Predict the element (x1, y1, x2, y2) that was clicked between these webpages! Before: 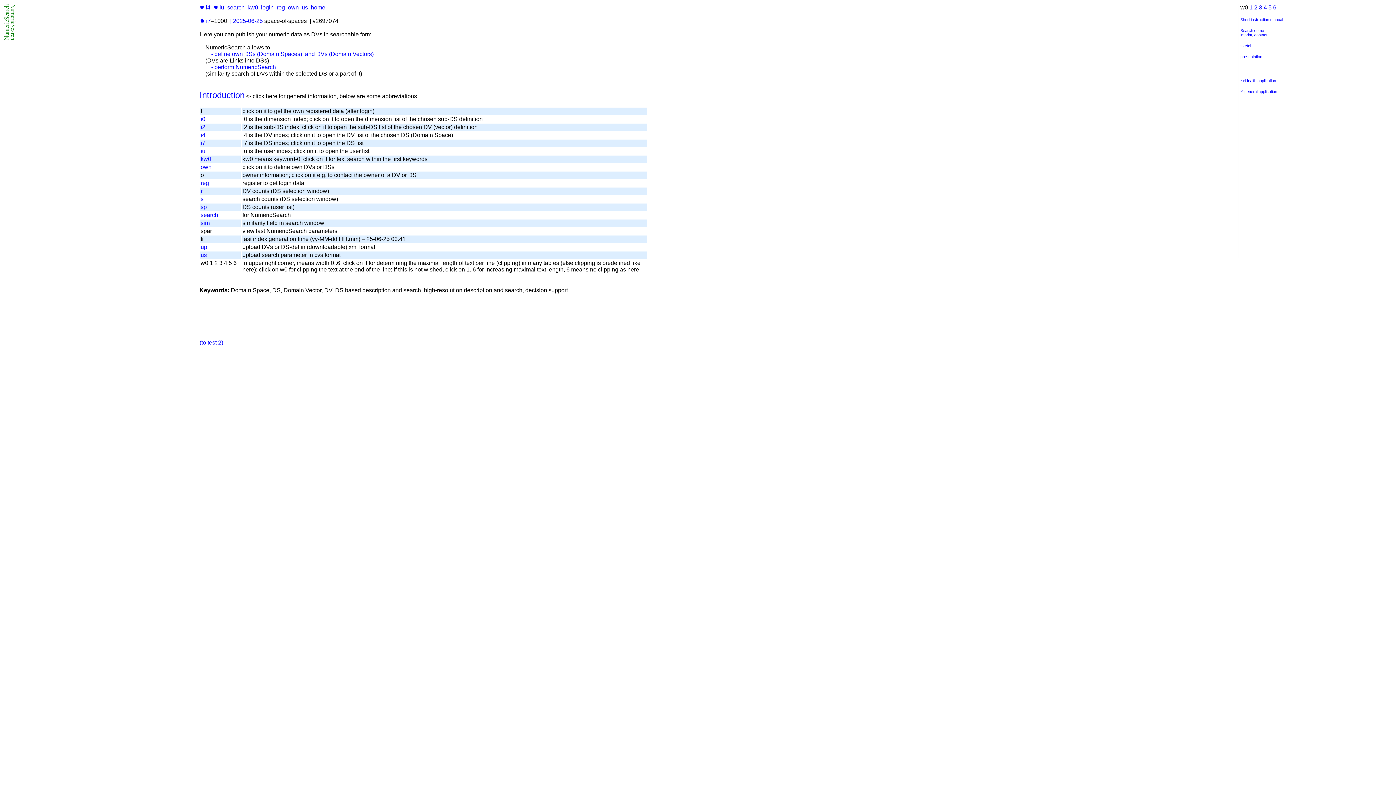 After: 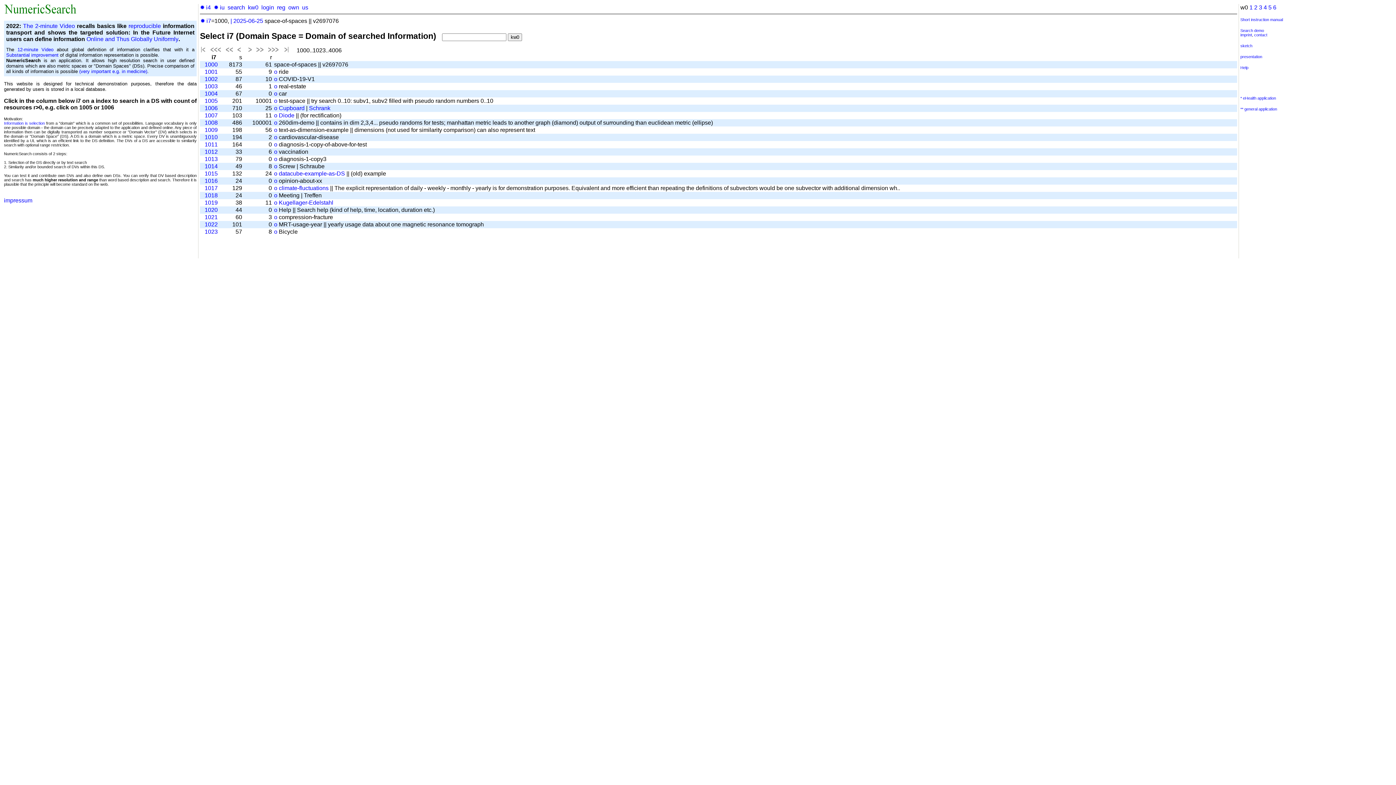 Action: label: ✹ i7 bbox: (200, 17, 210, 24)